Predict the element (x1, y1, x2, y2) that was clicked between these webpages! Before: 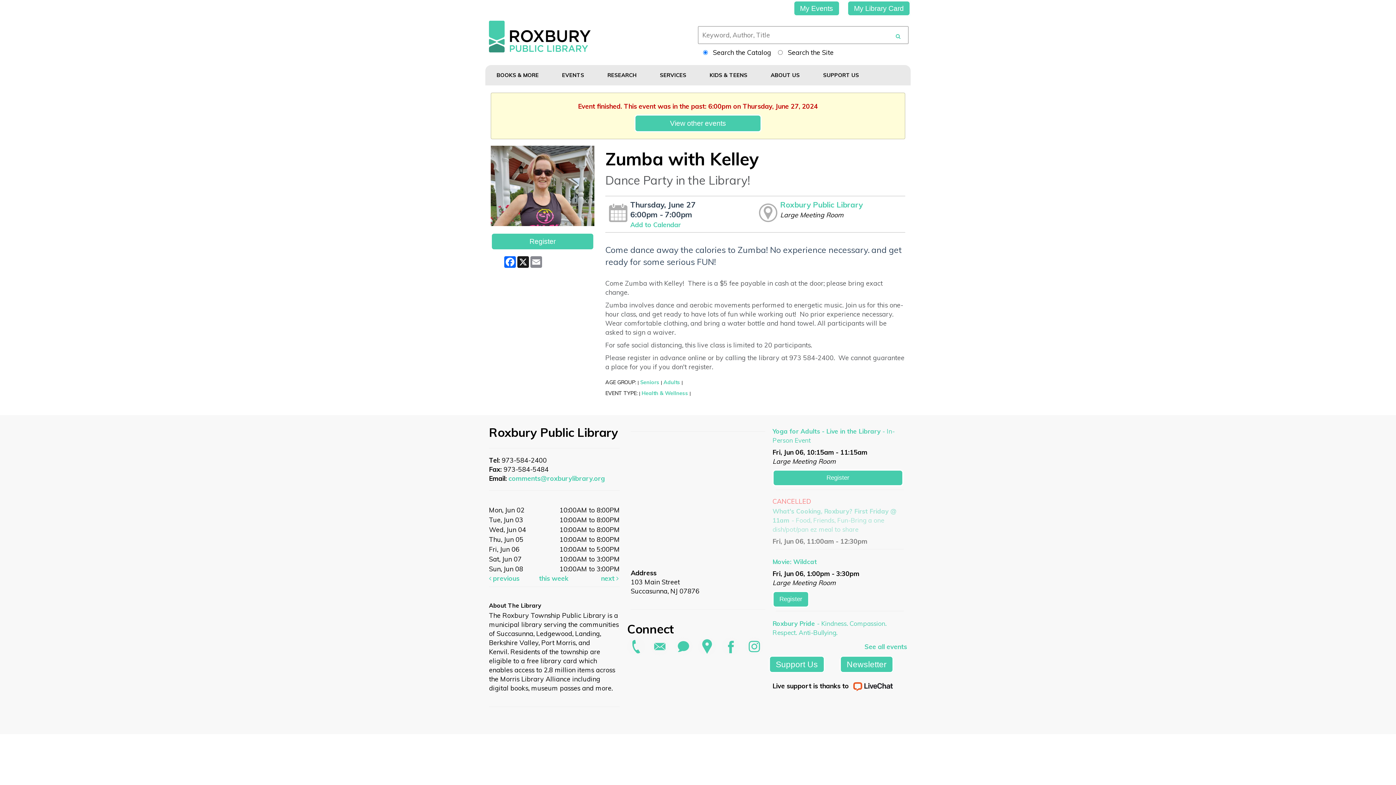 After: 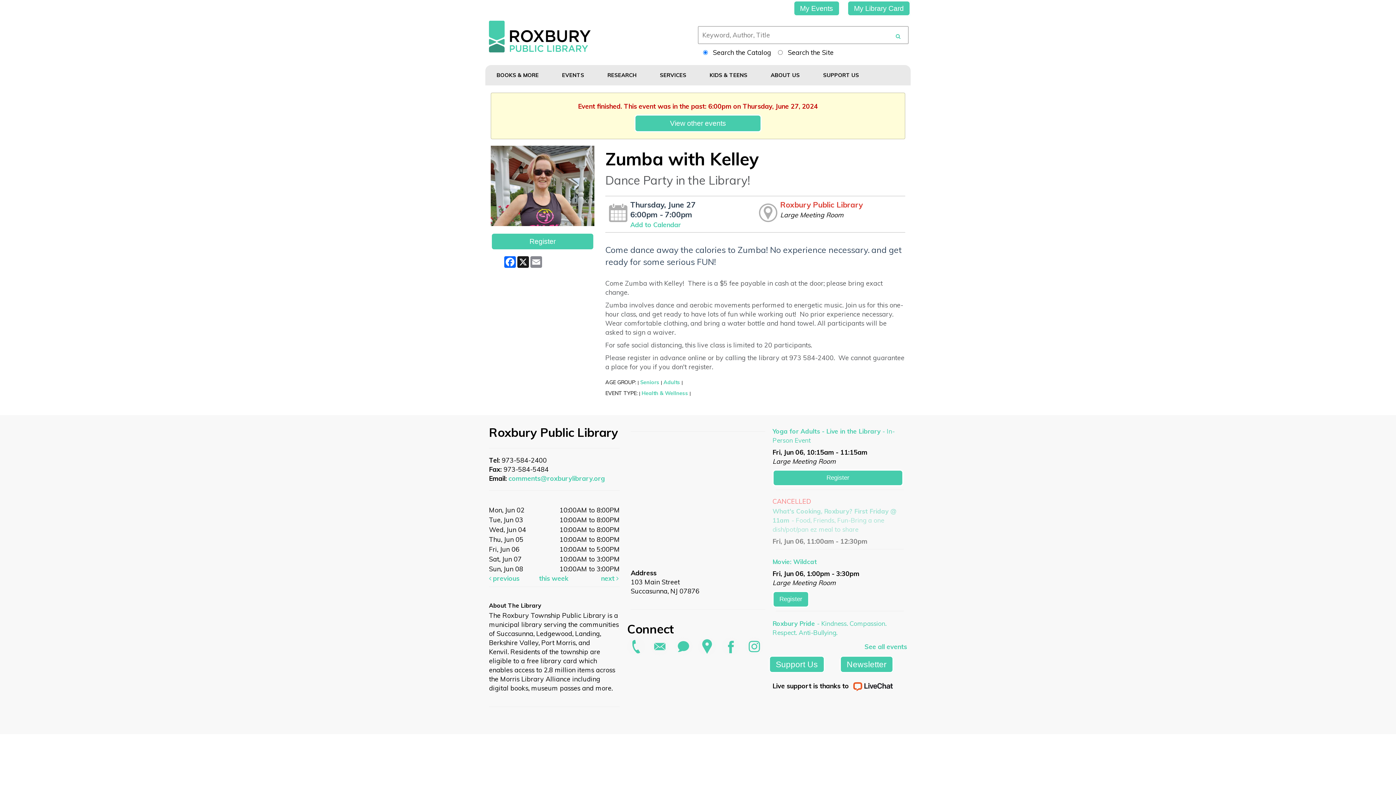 Action: bbox: (780, 200, 862, 209) label: Roxbury Public Library